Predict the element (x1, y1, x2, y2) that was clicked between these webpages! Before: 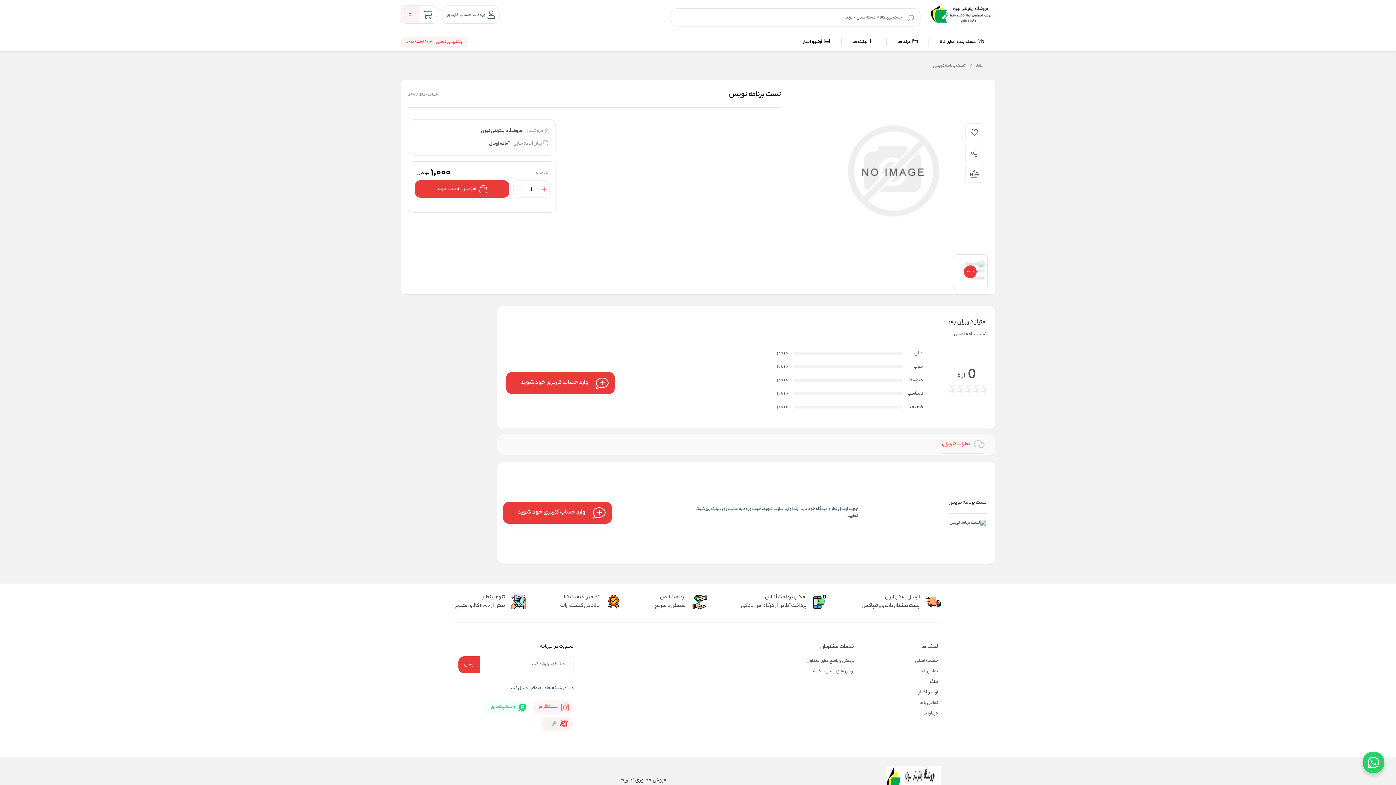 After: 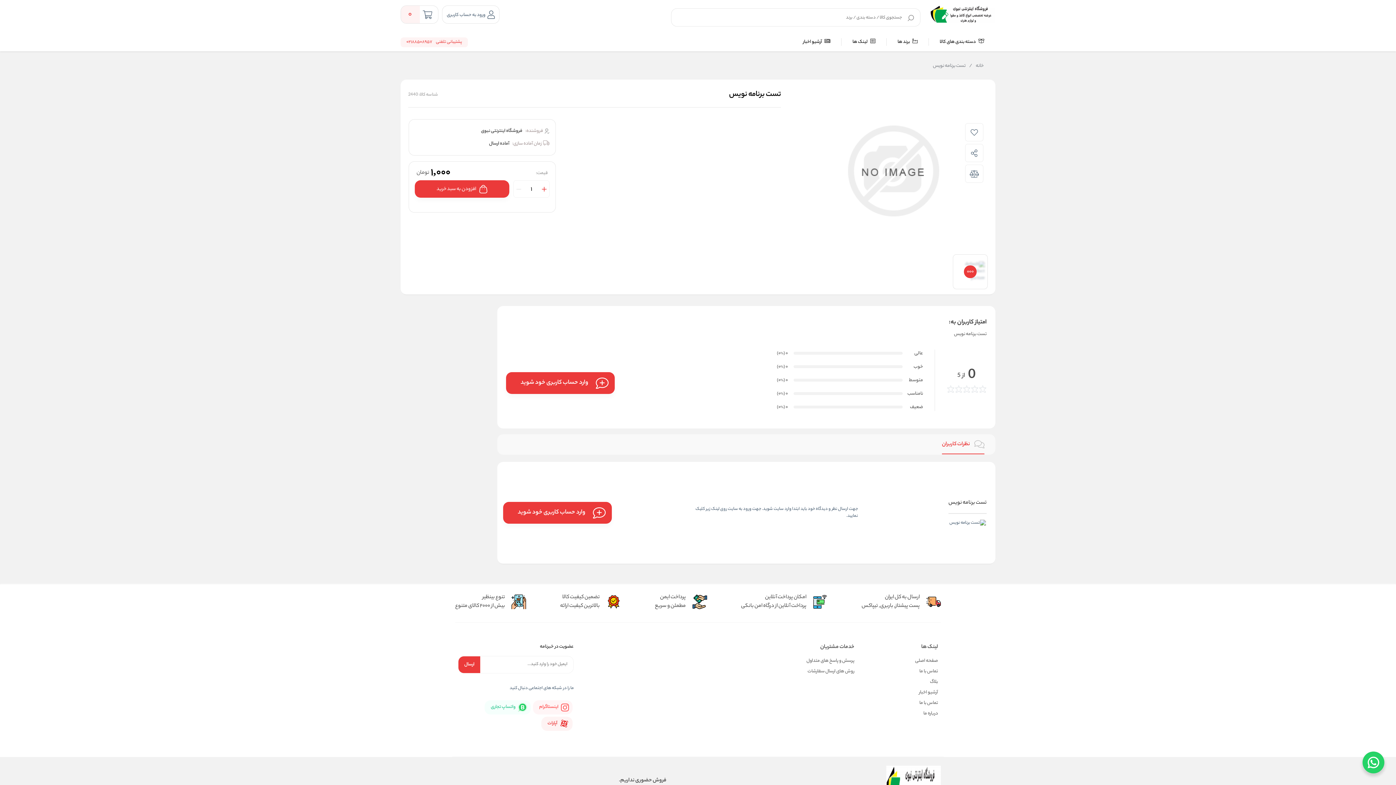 Action: bbox: (741, 593, 827, 610) label: امکان پرداخت آنلاین
پرداخت آنلاین از درگاه امن بانکی